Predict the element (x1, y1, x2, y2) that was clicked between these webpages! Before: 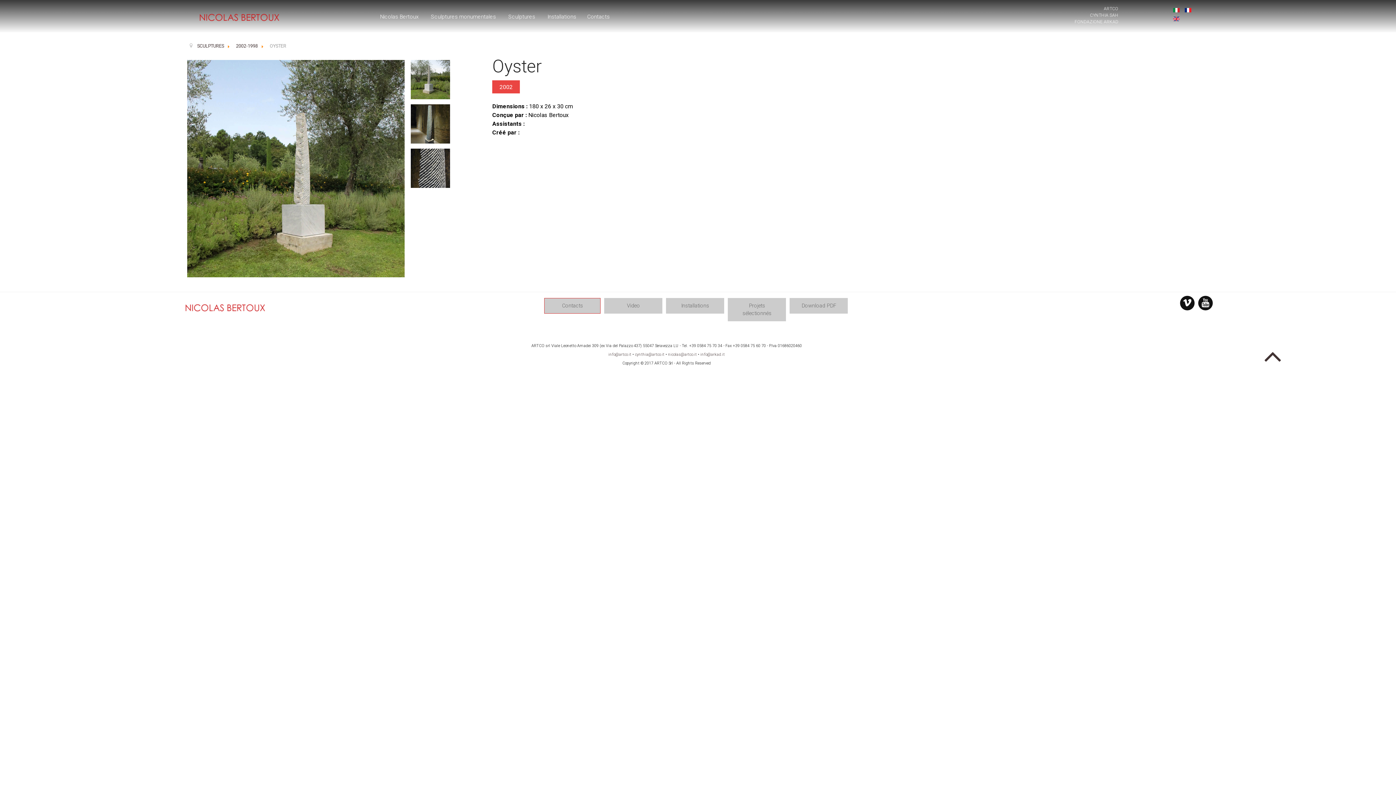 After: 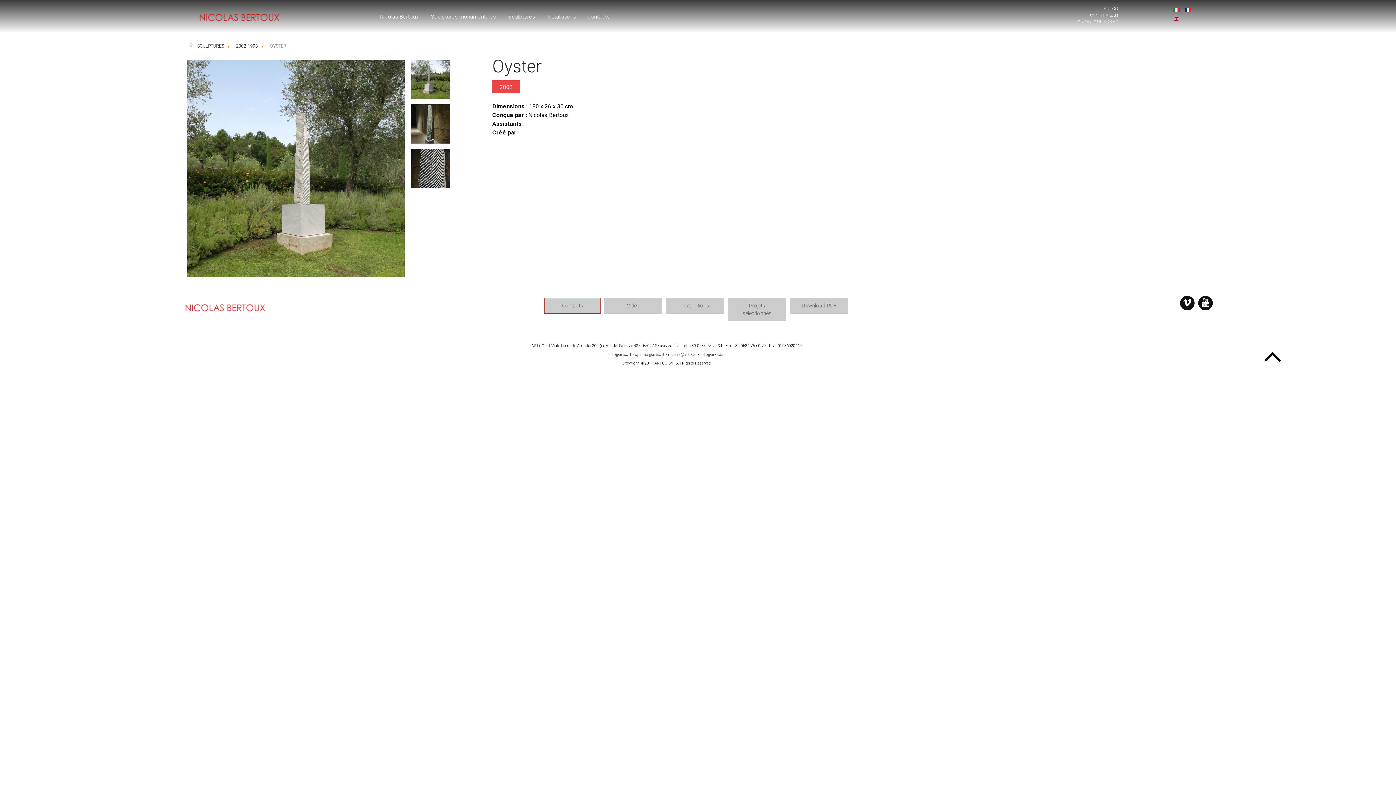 Action: bbox: (1263, 360, 1282, 367)